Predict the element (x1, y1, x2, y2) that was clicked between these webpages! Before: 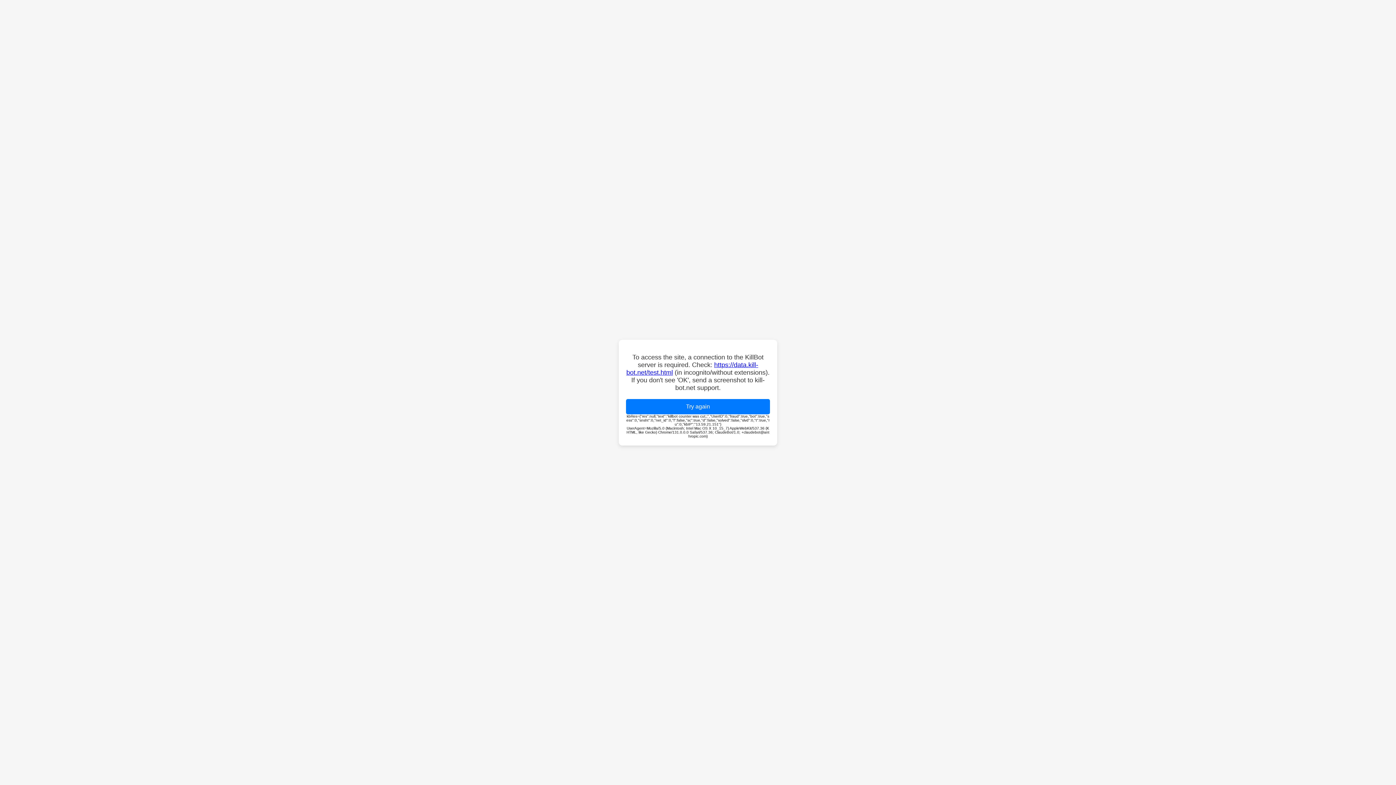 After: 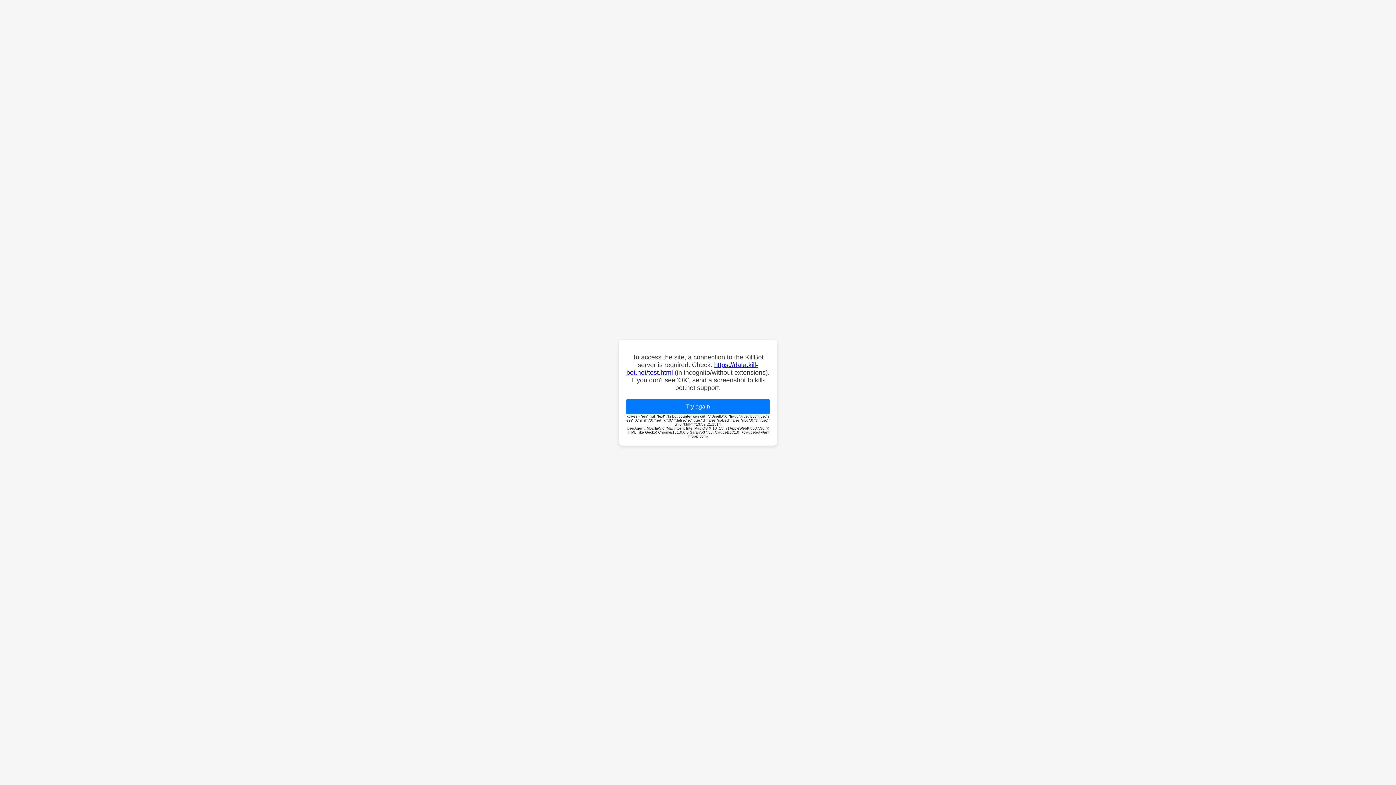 Action: bbox: (626, 399, 770, 414) label: Try again